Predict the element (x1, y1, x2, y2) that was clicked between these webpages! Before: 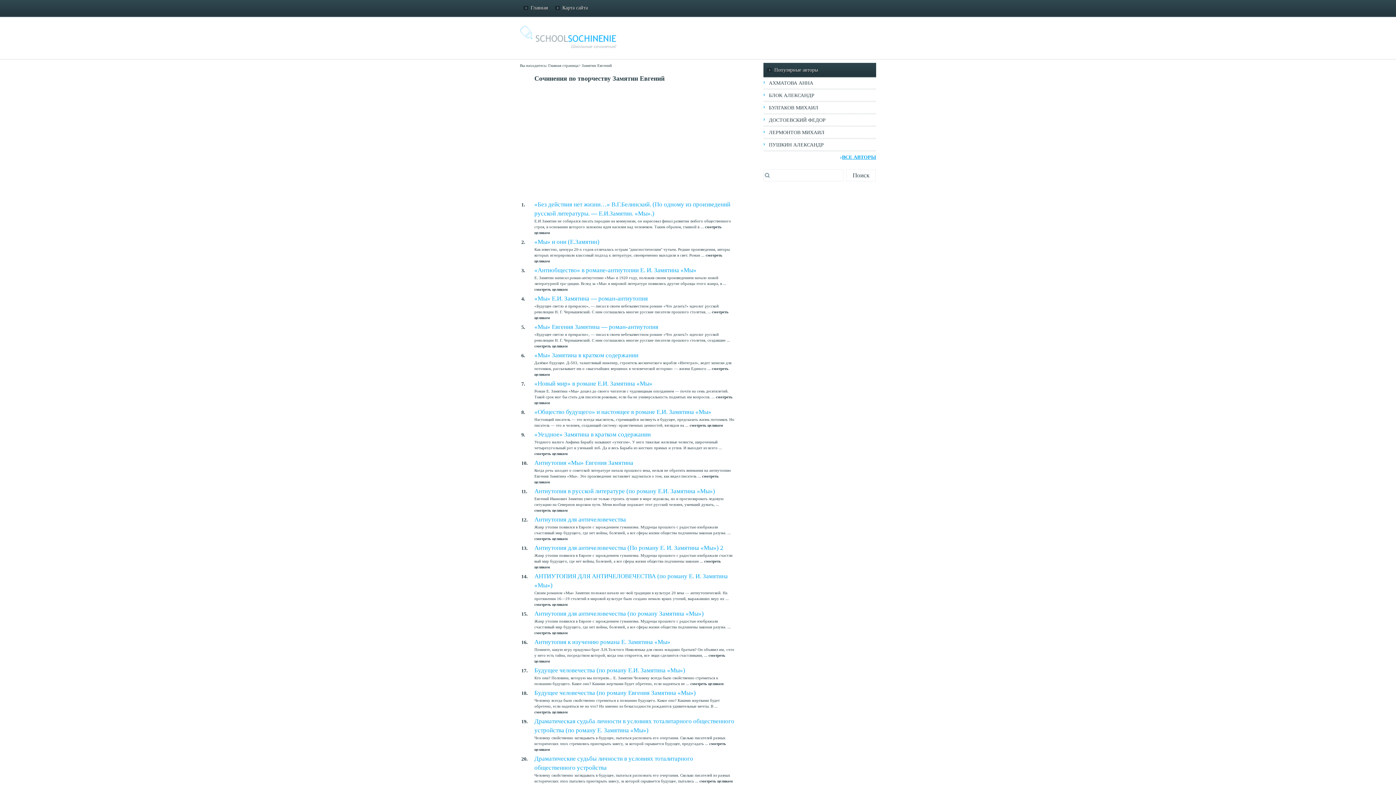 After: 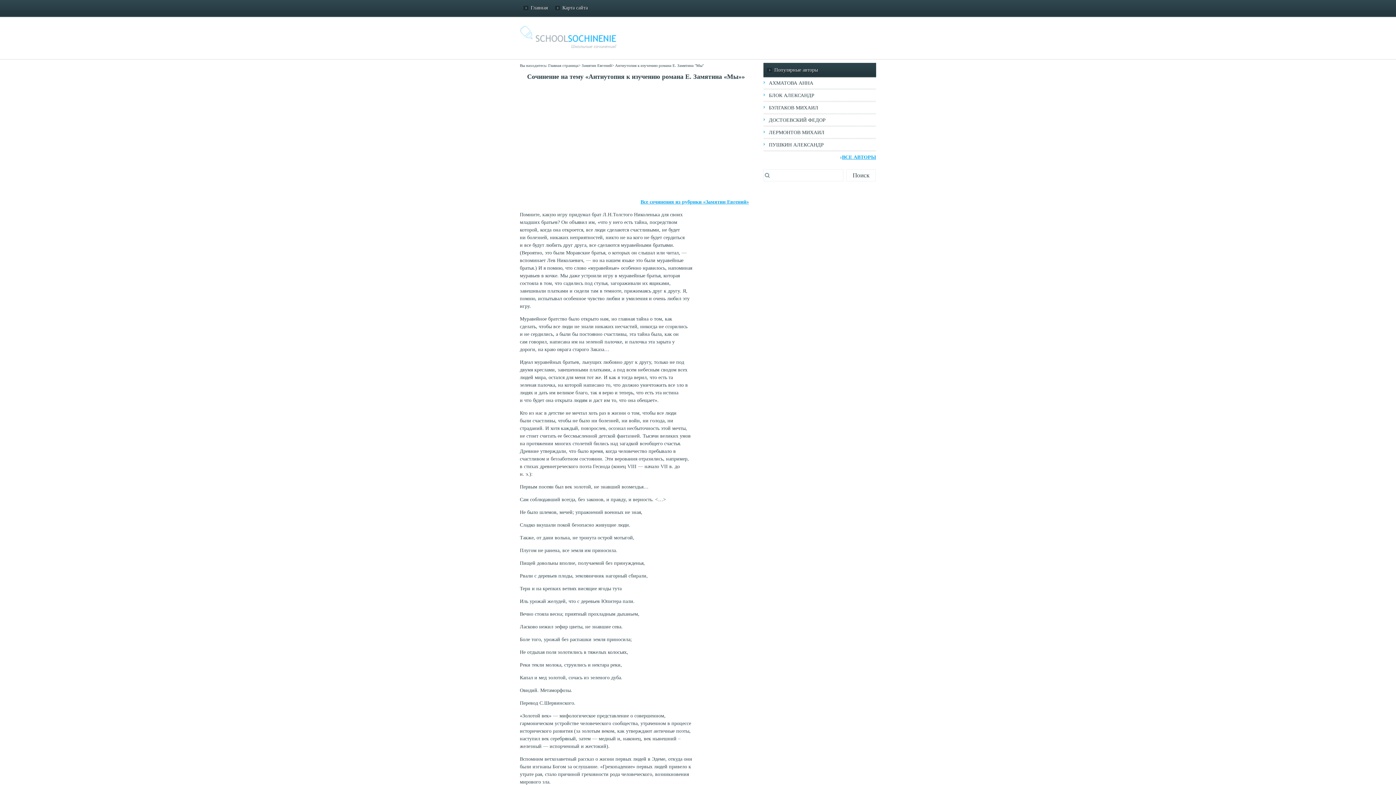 Action: bbox: (534, 638, 670, 645) label: Антиутопия к изучению романа Е. Замятина «Мы»